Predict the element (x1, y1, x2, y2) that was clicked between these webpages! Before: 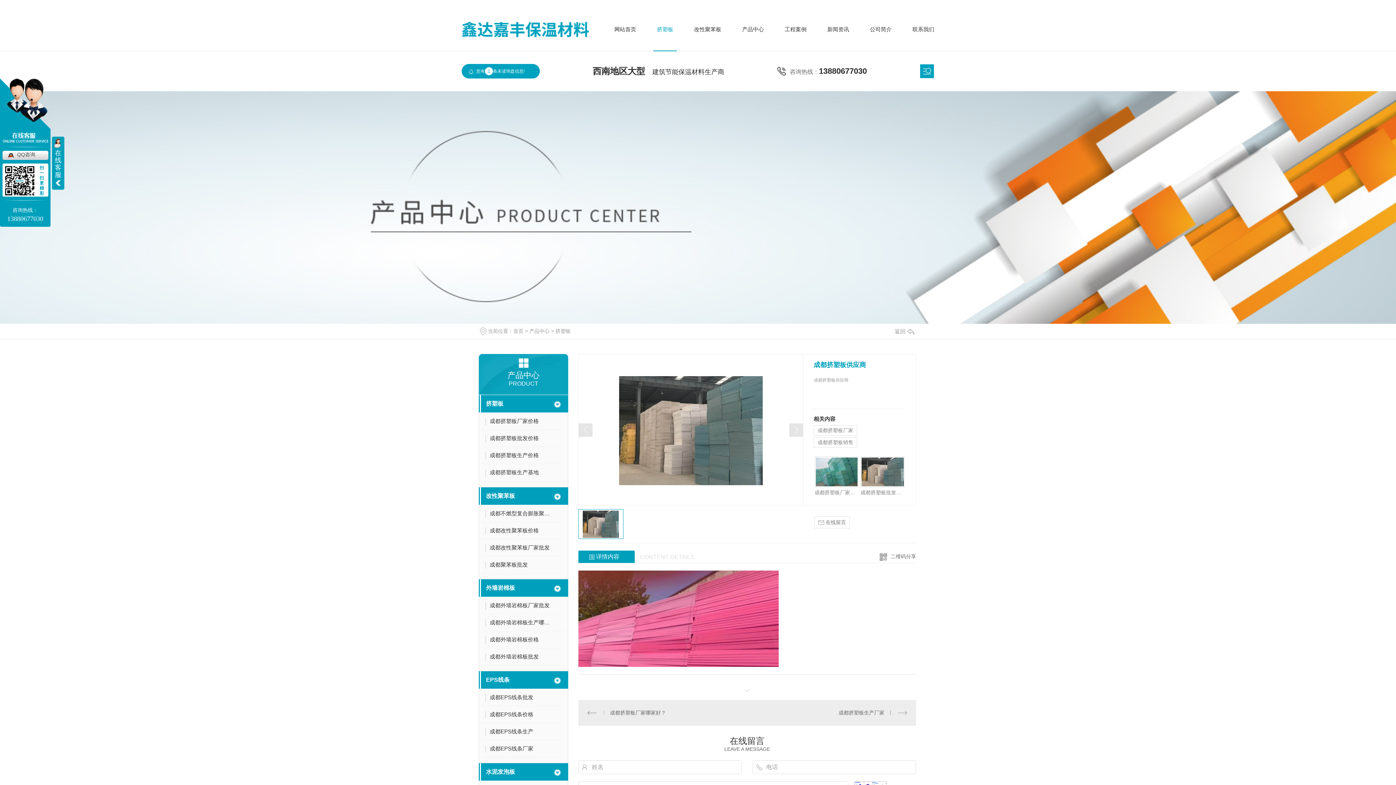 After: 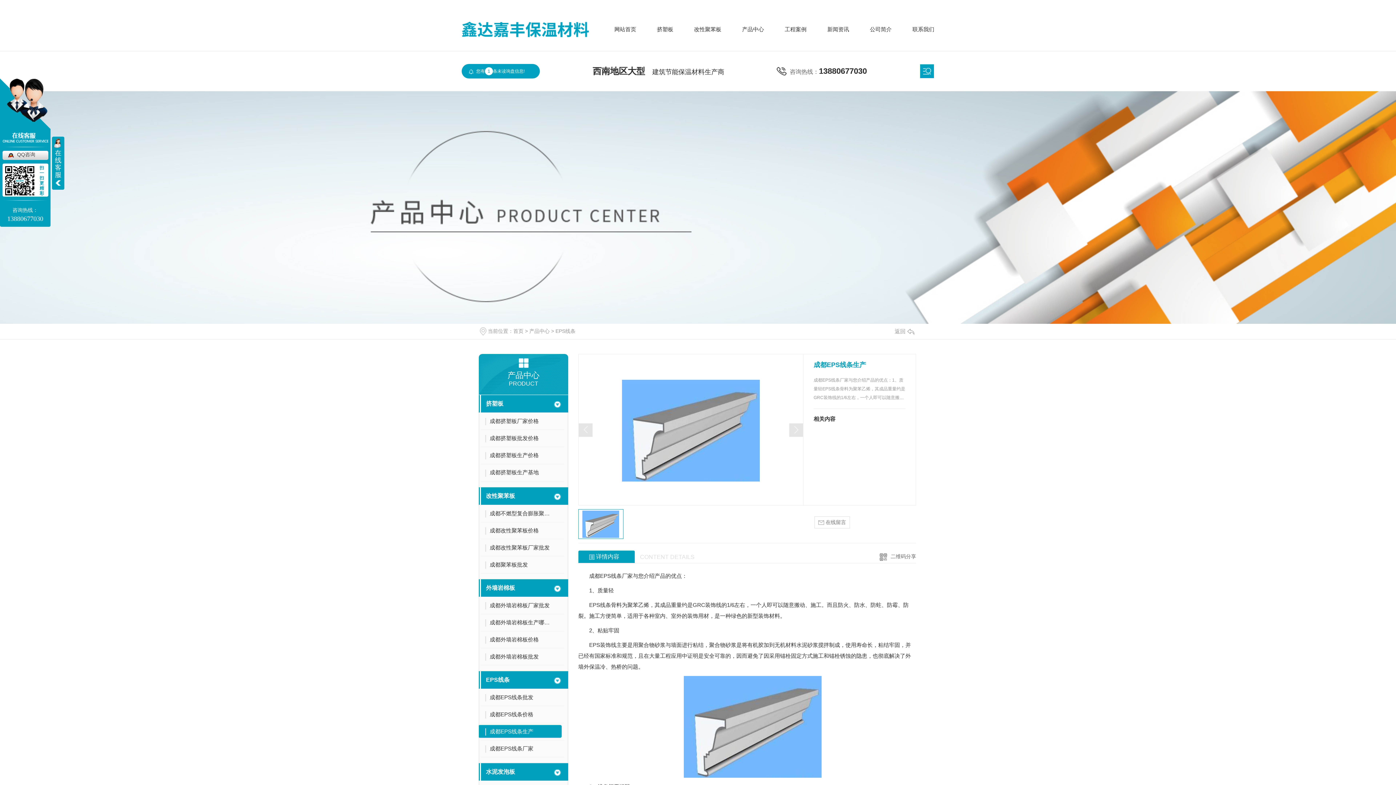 Action: label: 成都EPS线条生产 bbox: (481, 725, 564, 740)